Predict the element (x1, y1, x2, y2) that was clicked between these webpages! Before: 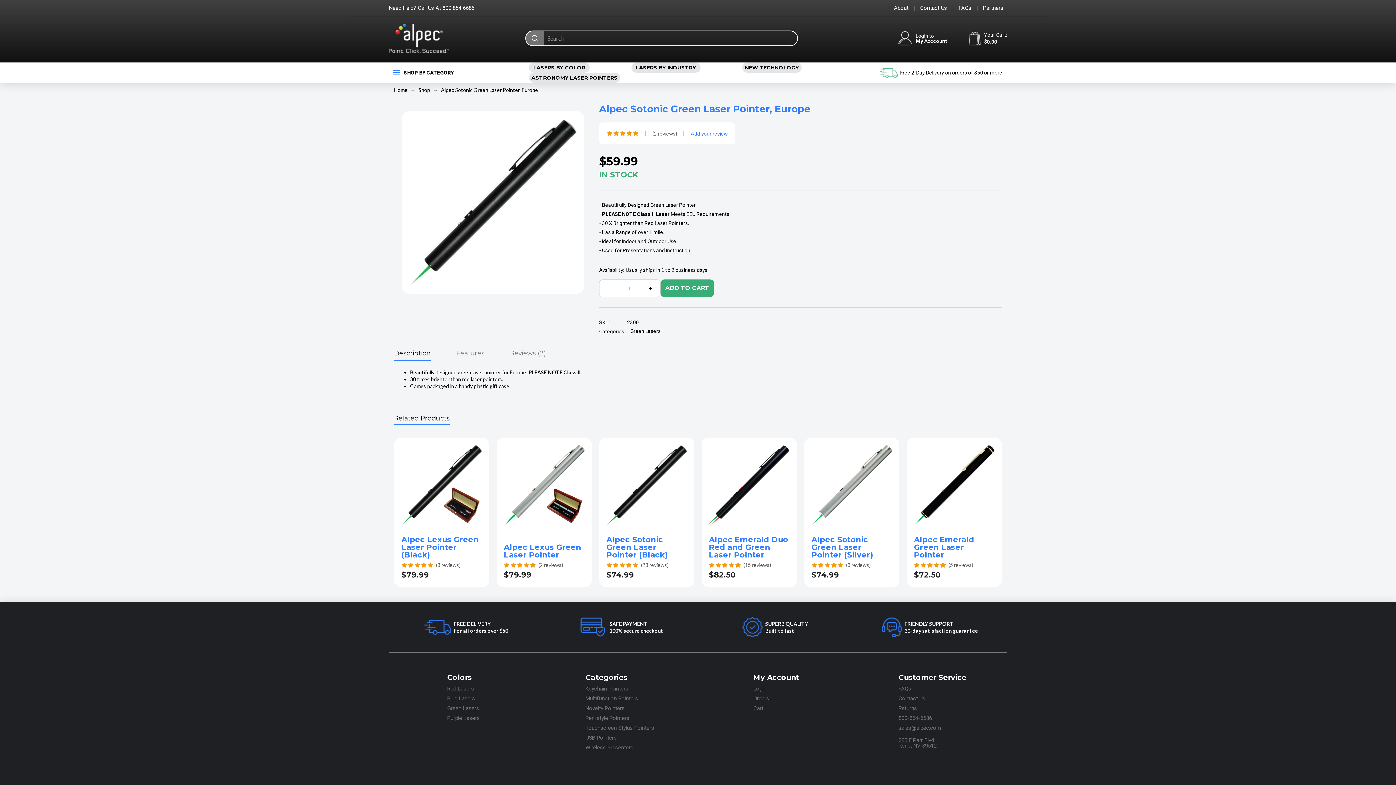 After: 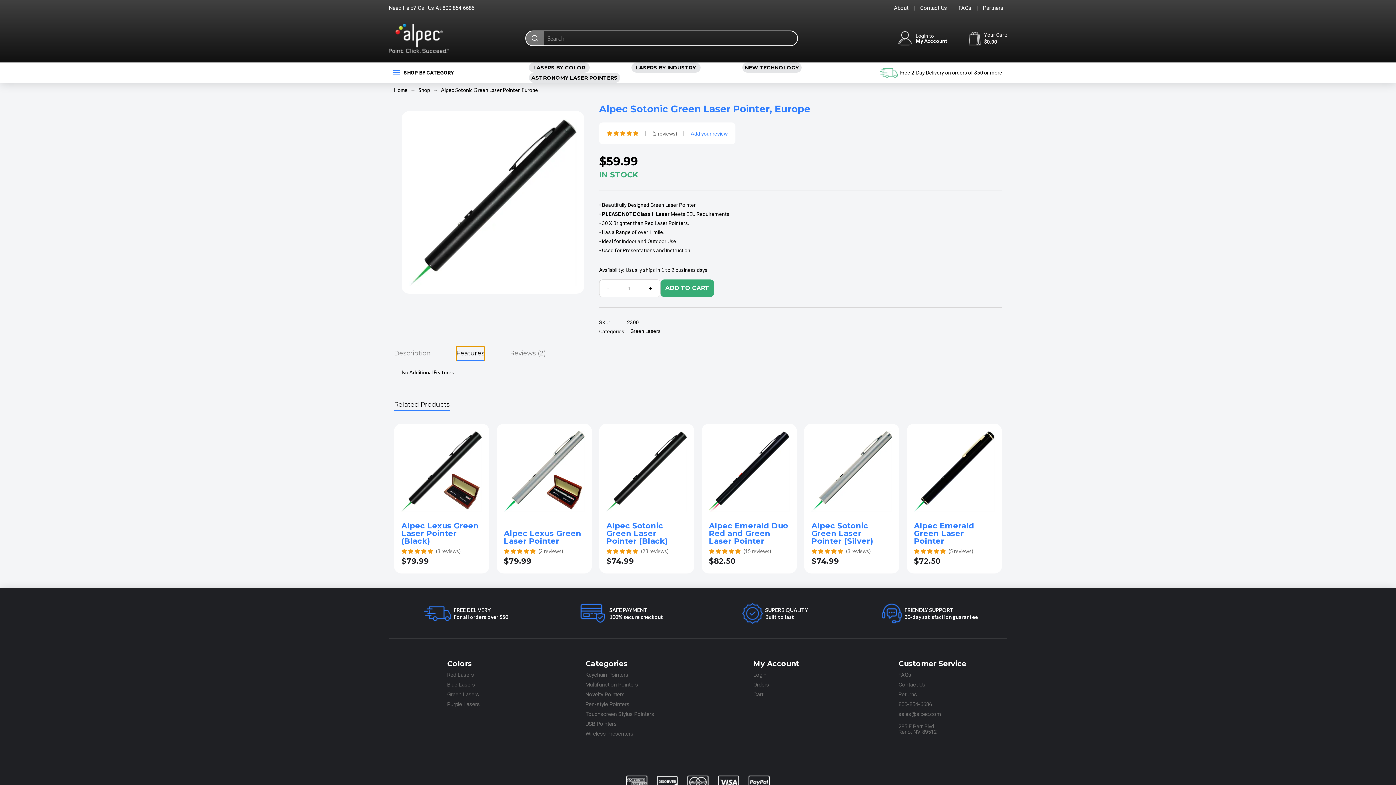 Action: bbox: (456, 346, 484, 361) label: Features